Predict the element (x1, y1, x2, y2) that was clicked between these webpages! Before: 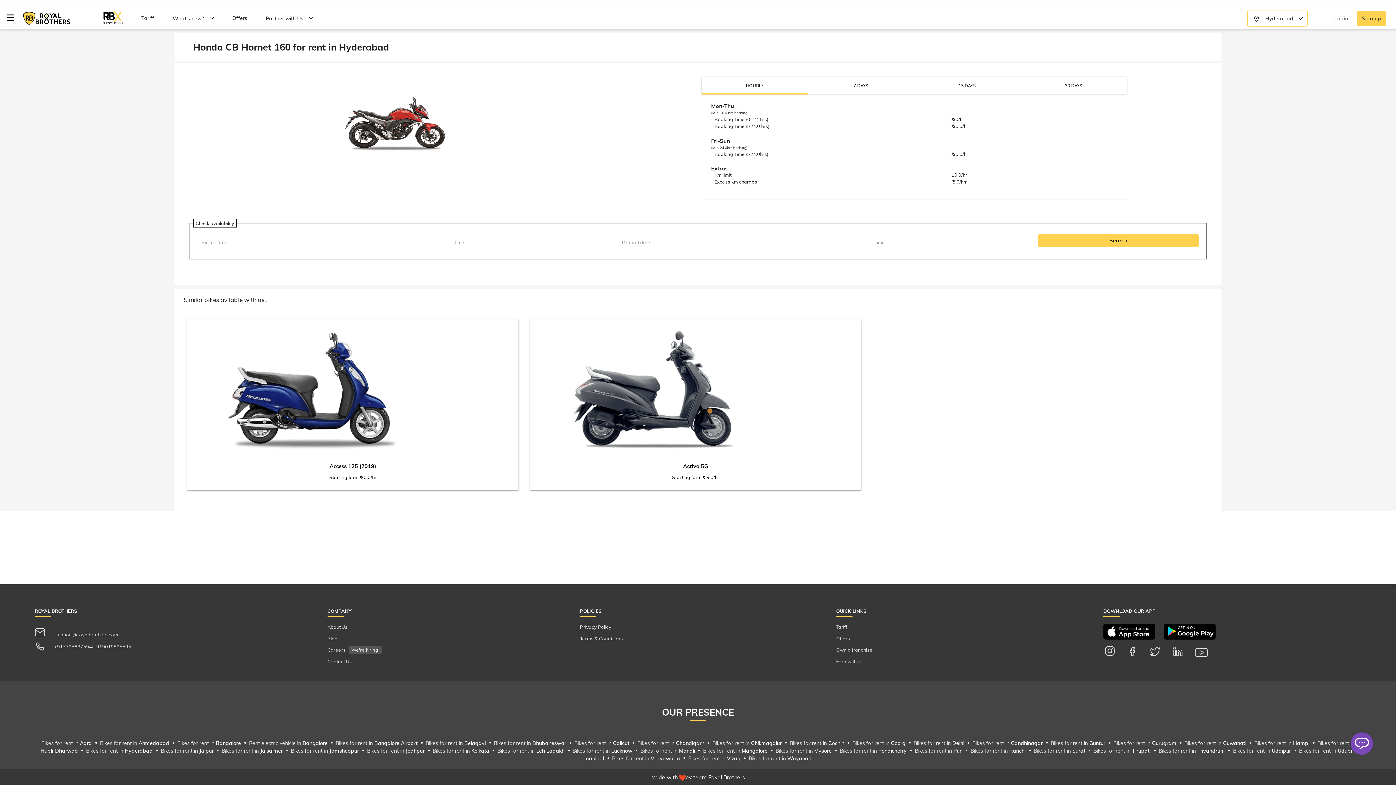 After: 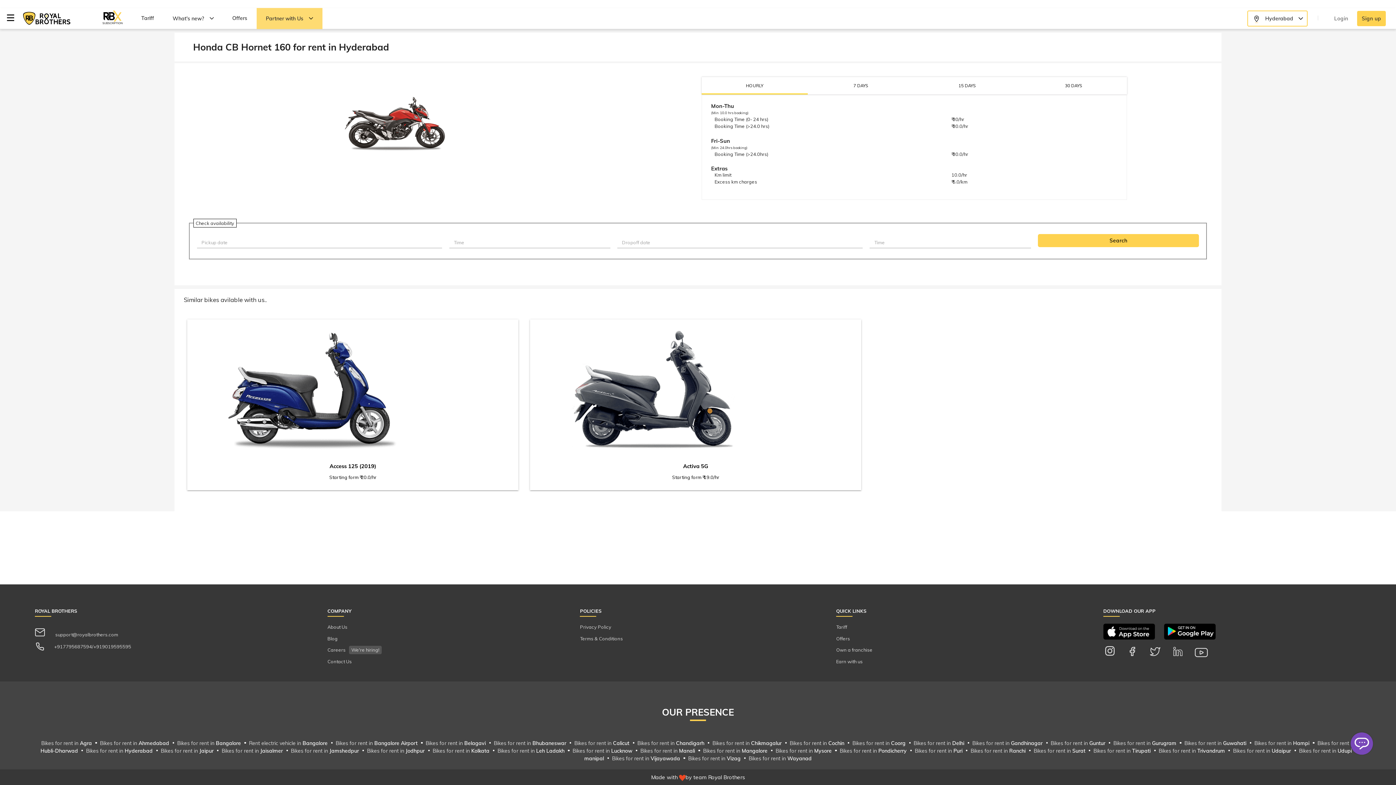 Action: bbox: (256, 8, 322, 29) label: Partner with us